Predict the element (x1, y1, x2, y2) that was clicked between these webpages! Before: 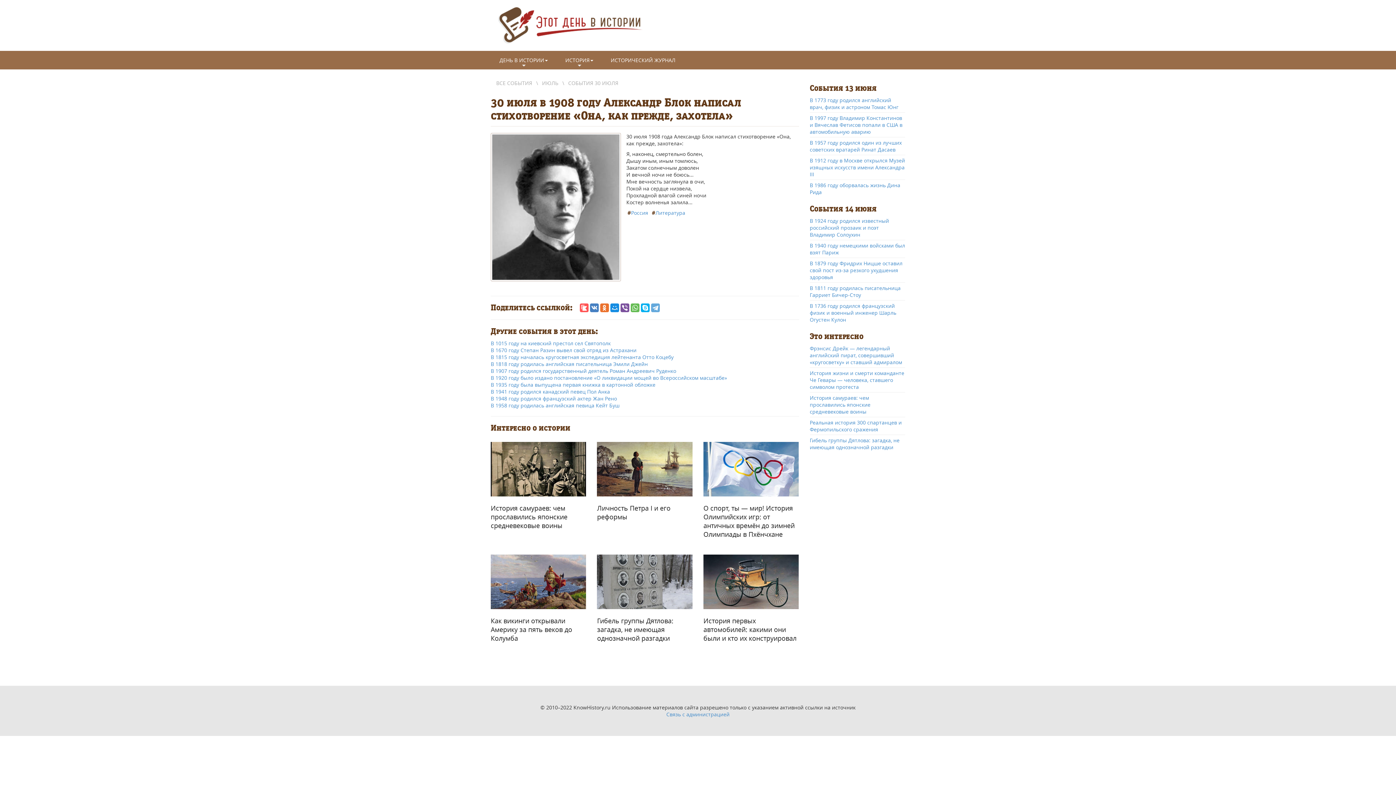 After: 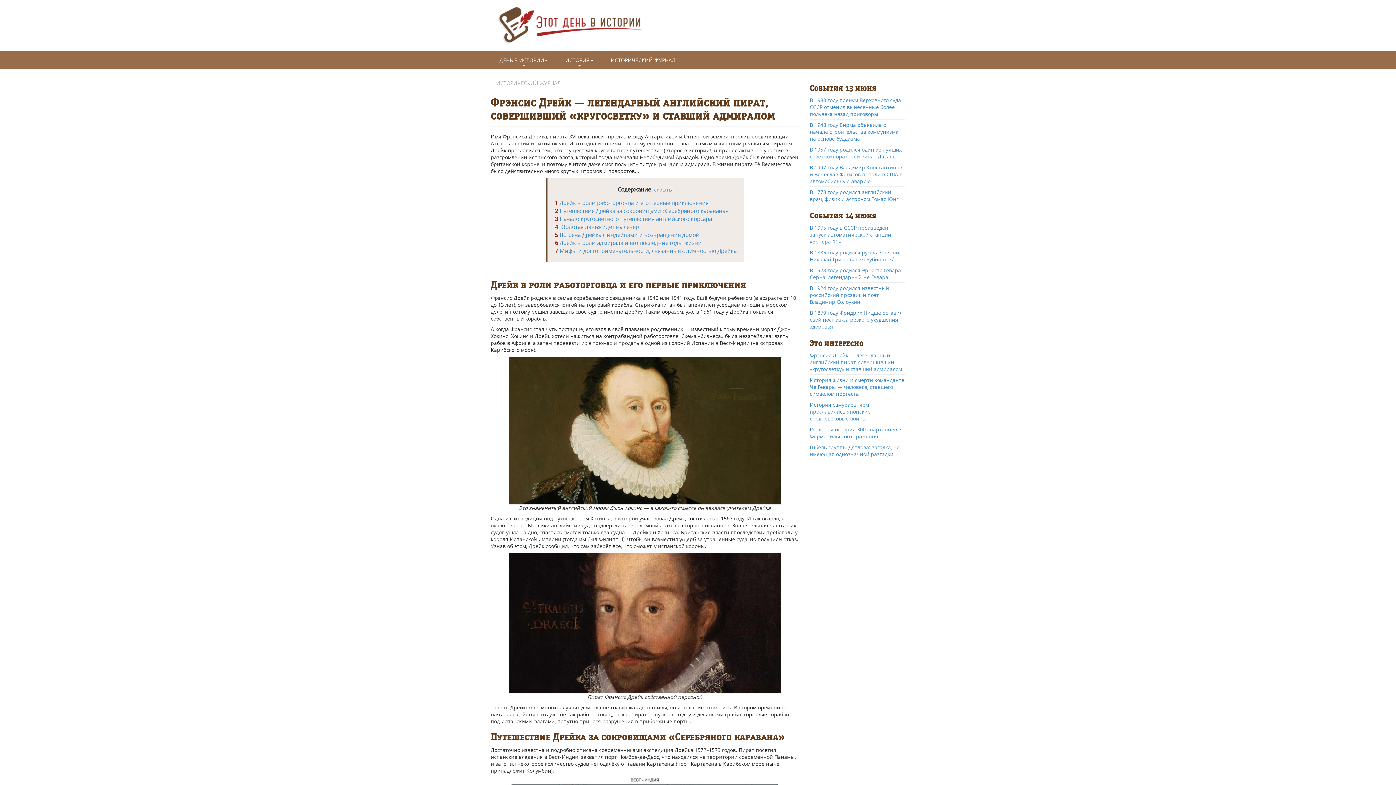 Action: label: Фрэнсис Дрейк — легендарный английский пират, совершивший «кругосветку» и ставший адмиралом bbox: (810, 345, 902, 365)